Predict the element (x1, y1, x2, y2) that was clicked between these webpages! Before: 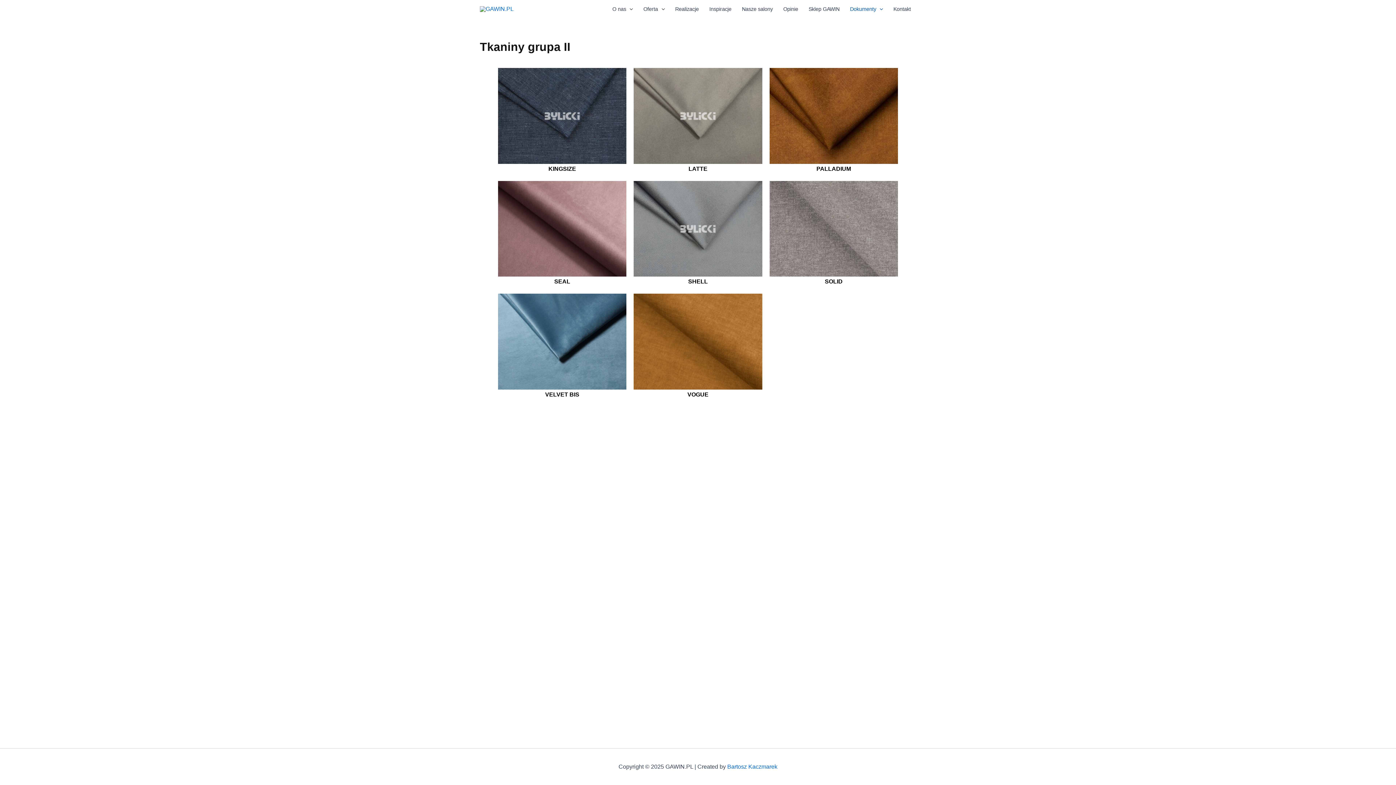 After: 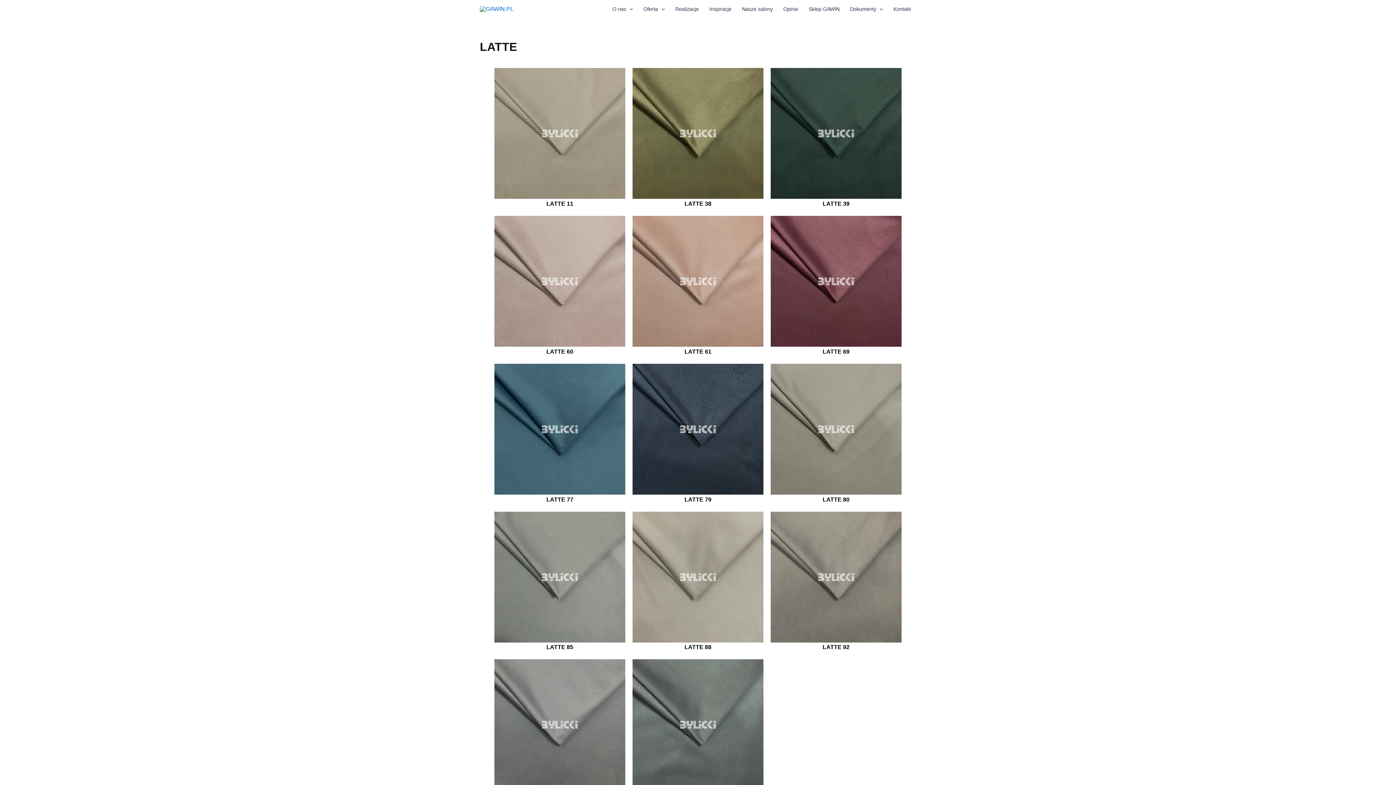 Action: bbox: (633, 68, 762, 163)